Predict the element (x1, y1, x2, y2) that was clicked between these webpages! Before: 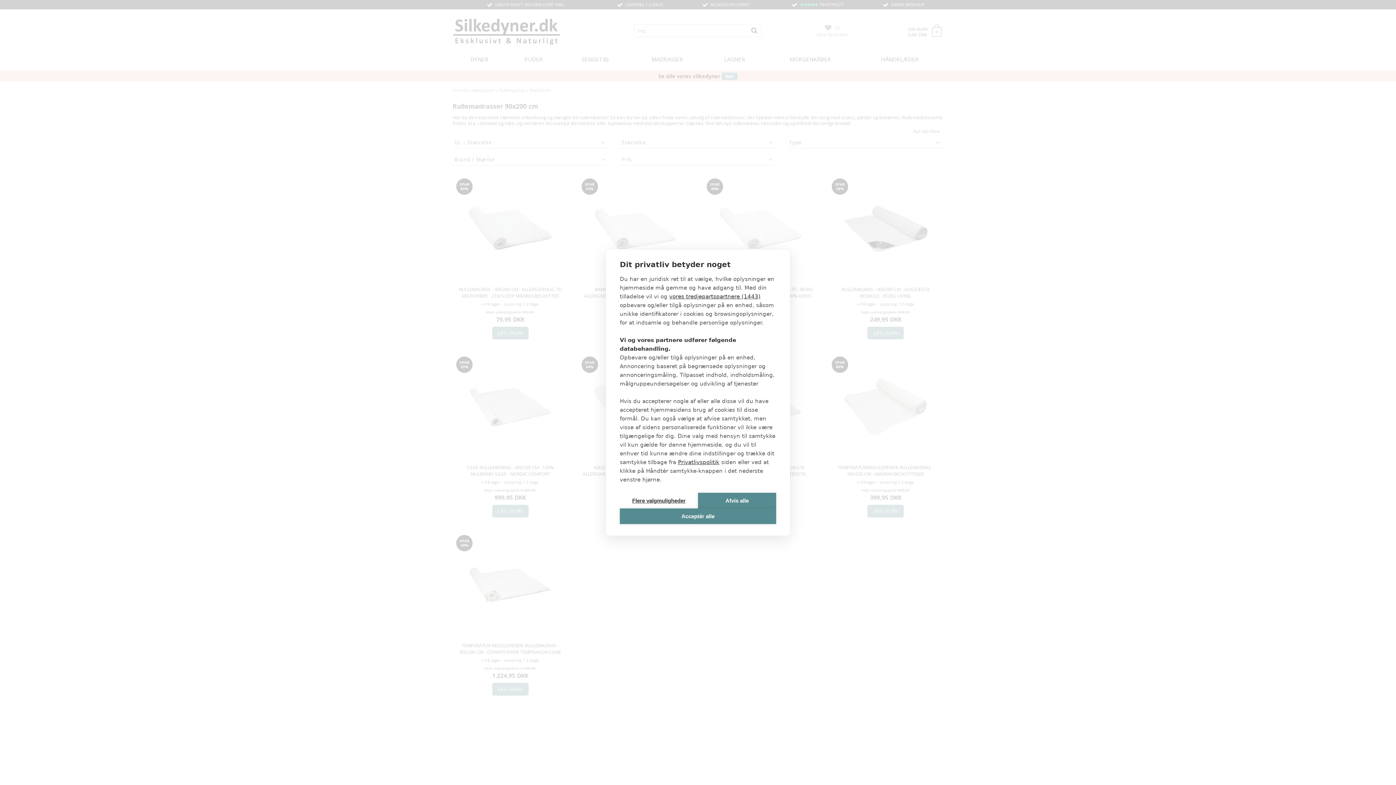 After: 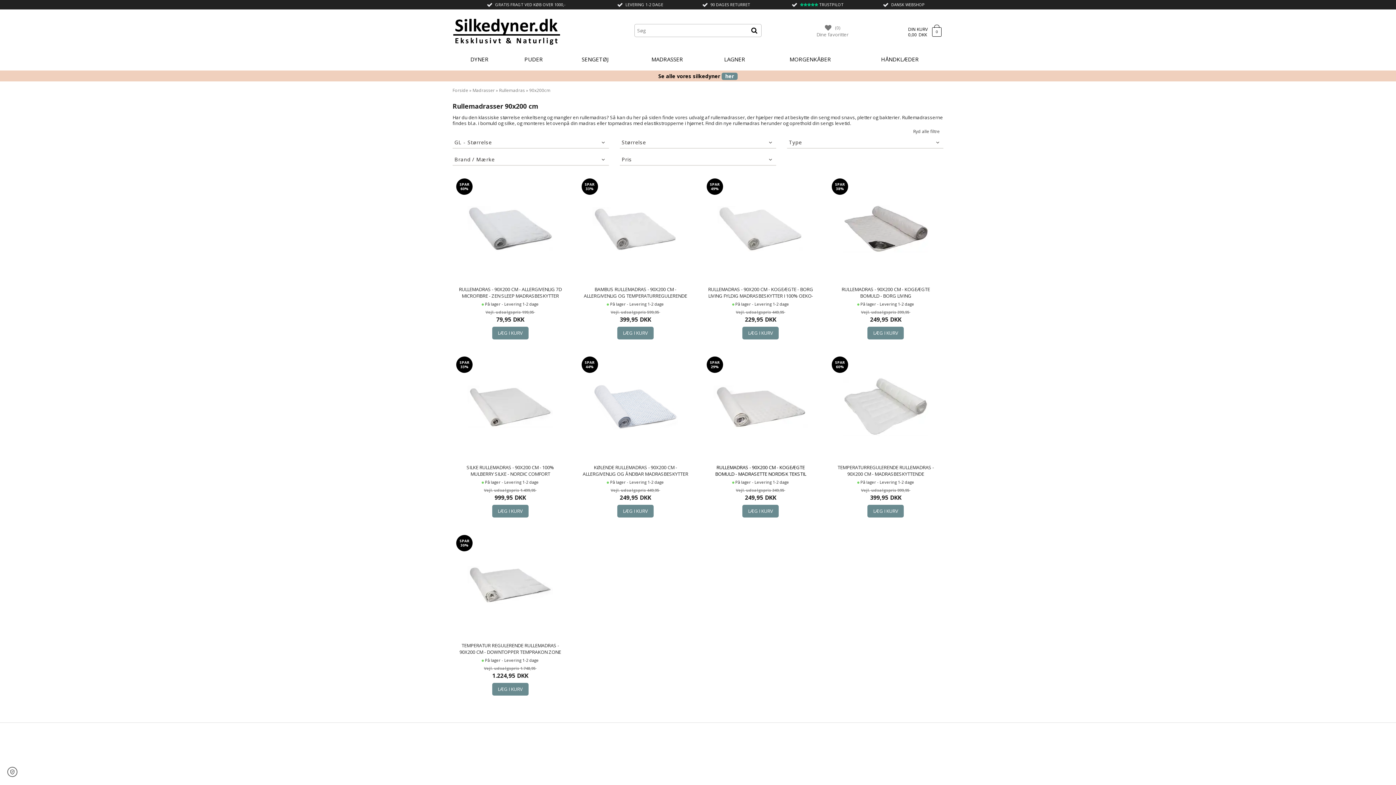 Action: bbox: (698, 493, 776, 508) label: Afvis alle